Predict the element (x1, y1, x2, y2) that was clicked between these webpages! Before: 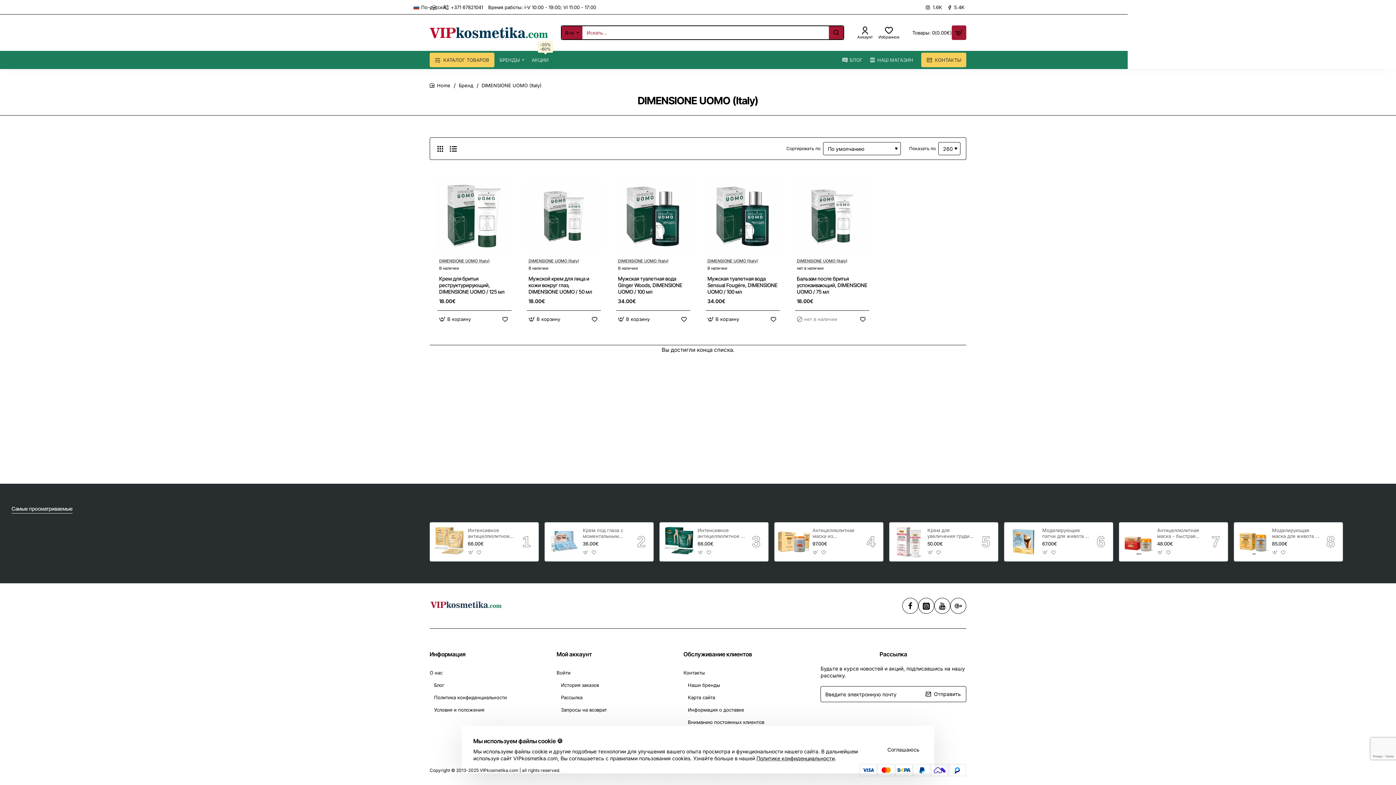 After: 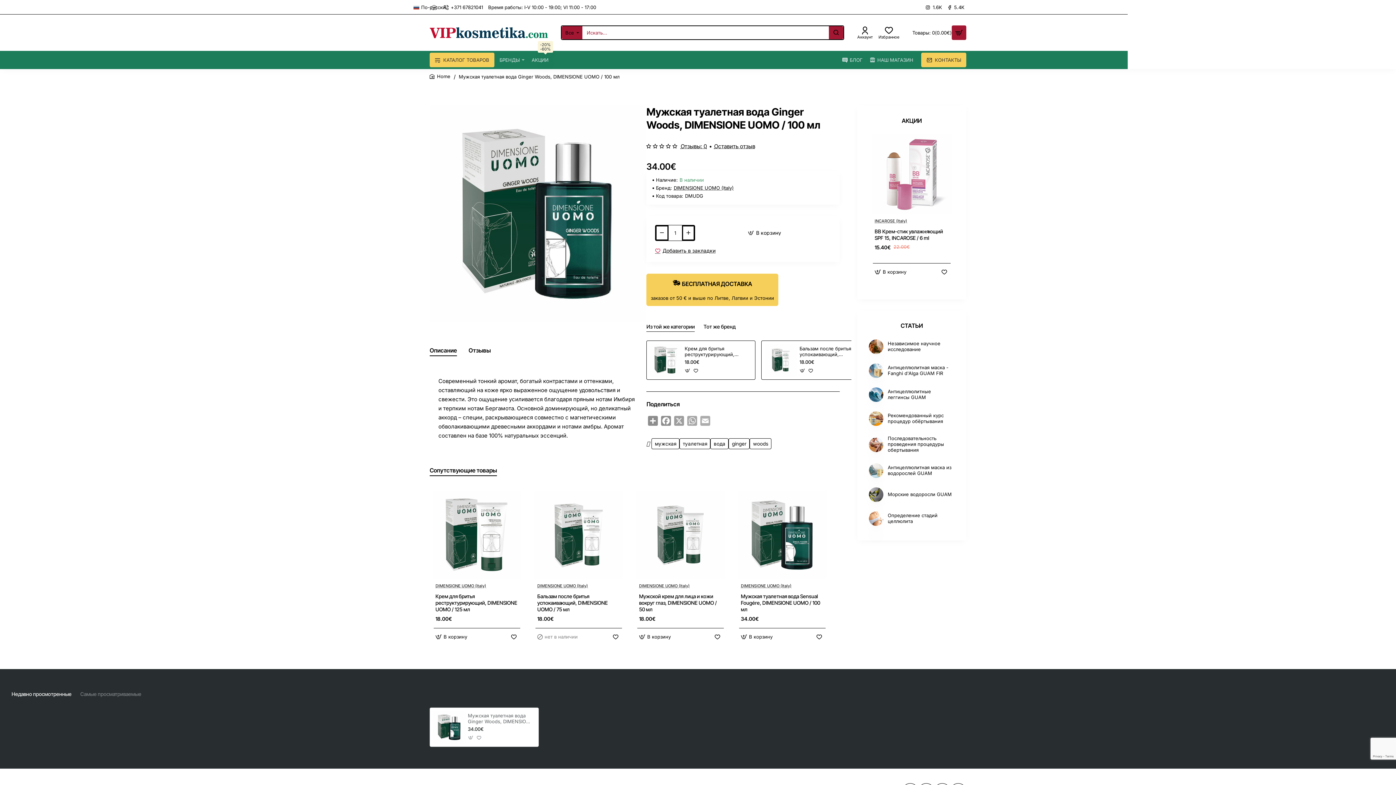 Action: bbox: (615, 178, 691, 254)